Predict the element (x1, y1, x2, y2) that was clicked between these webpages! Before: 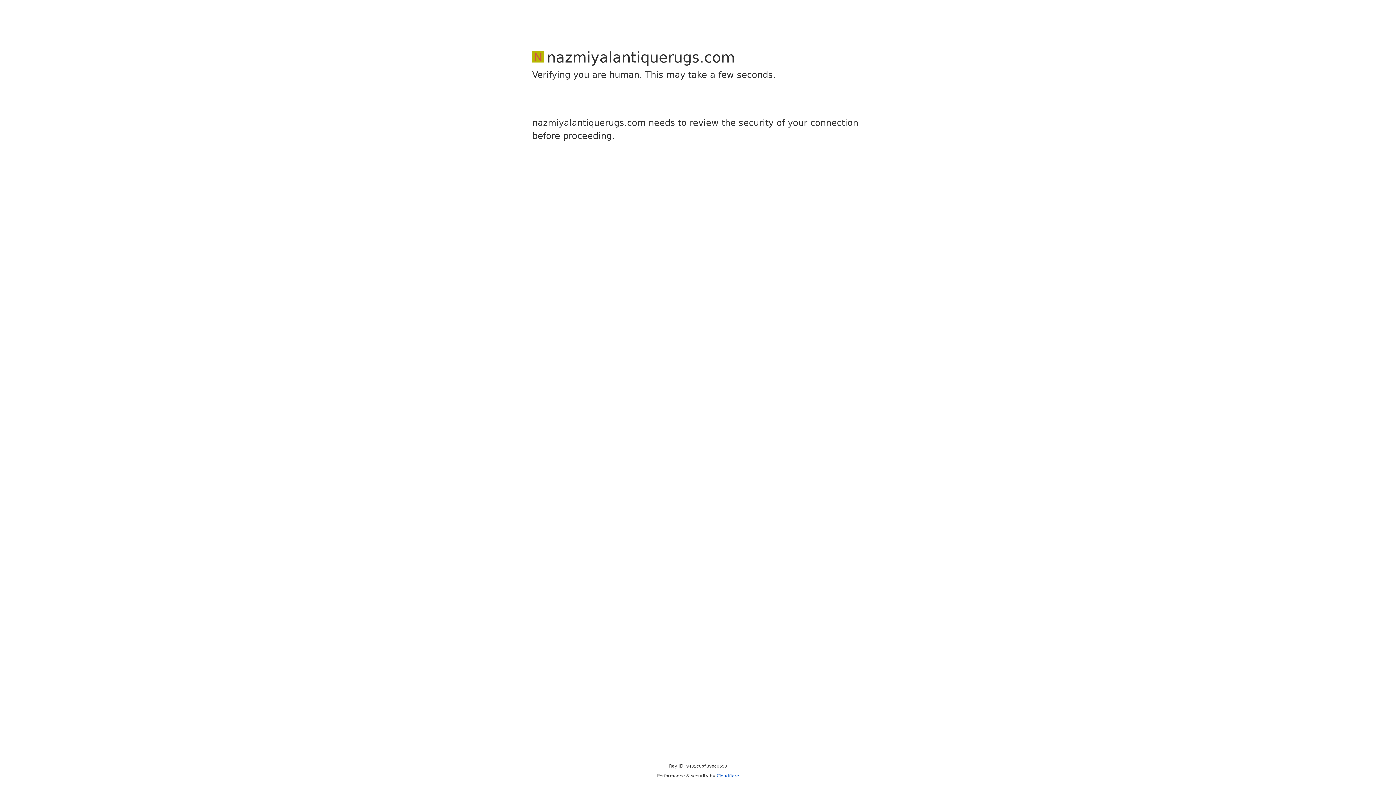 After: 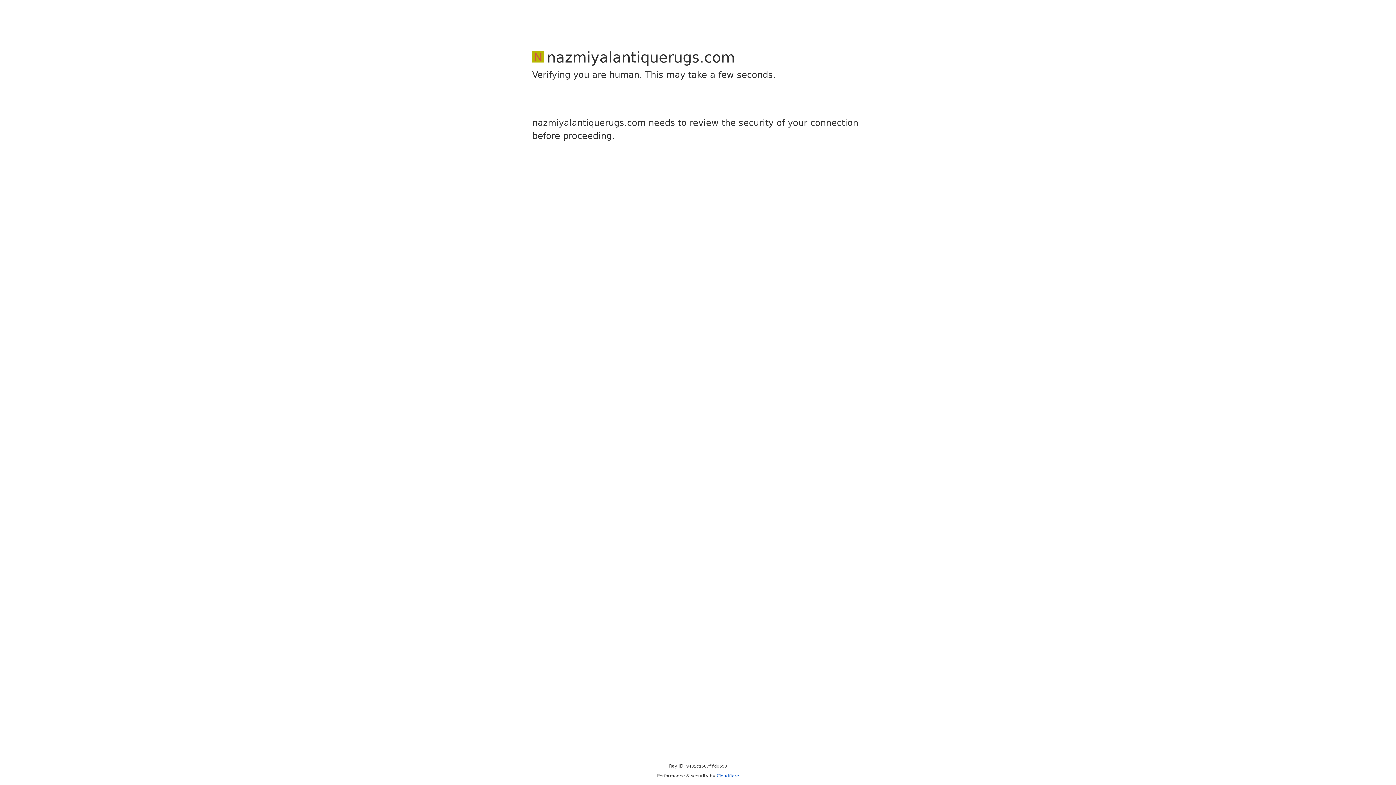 Action: label: Cloudflare bbox: (716, 773, 739, 778)